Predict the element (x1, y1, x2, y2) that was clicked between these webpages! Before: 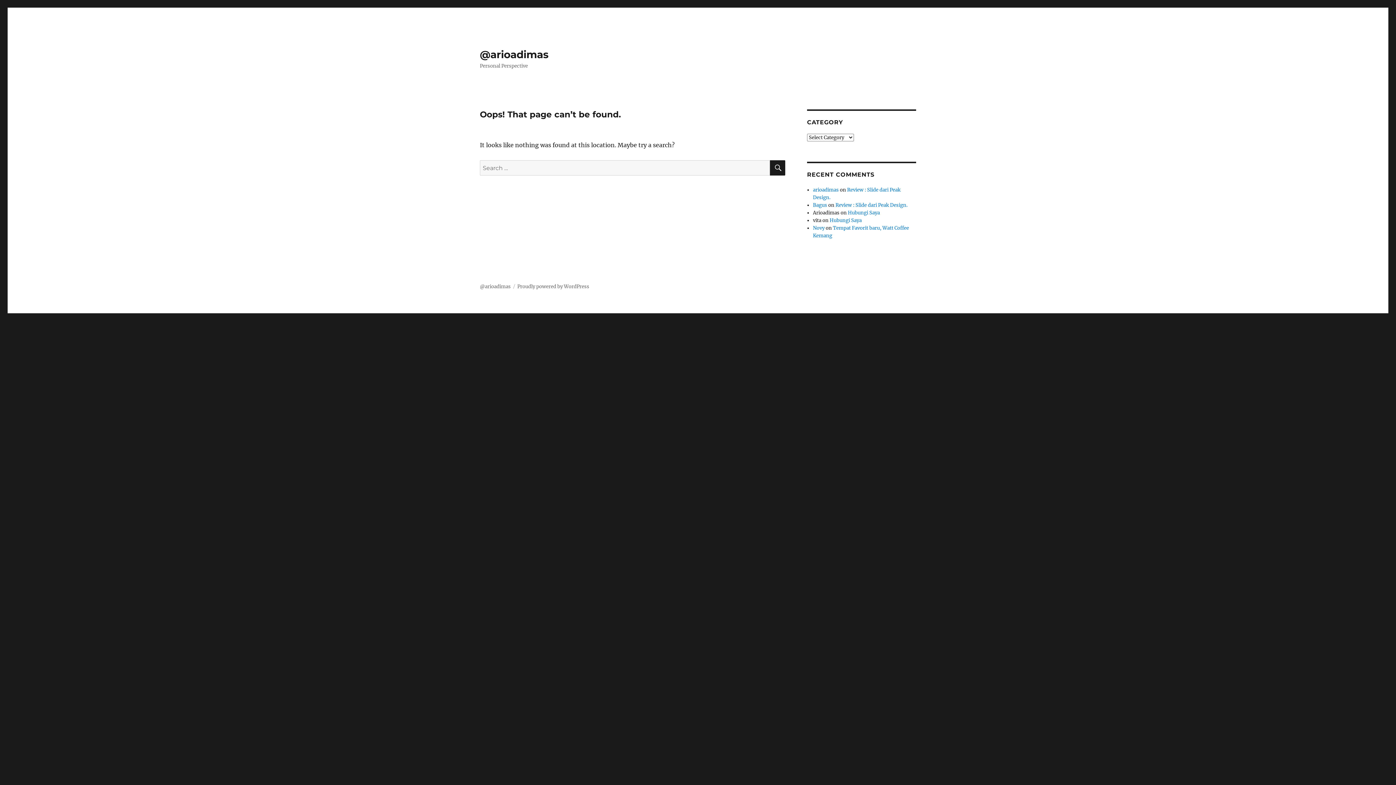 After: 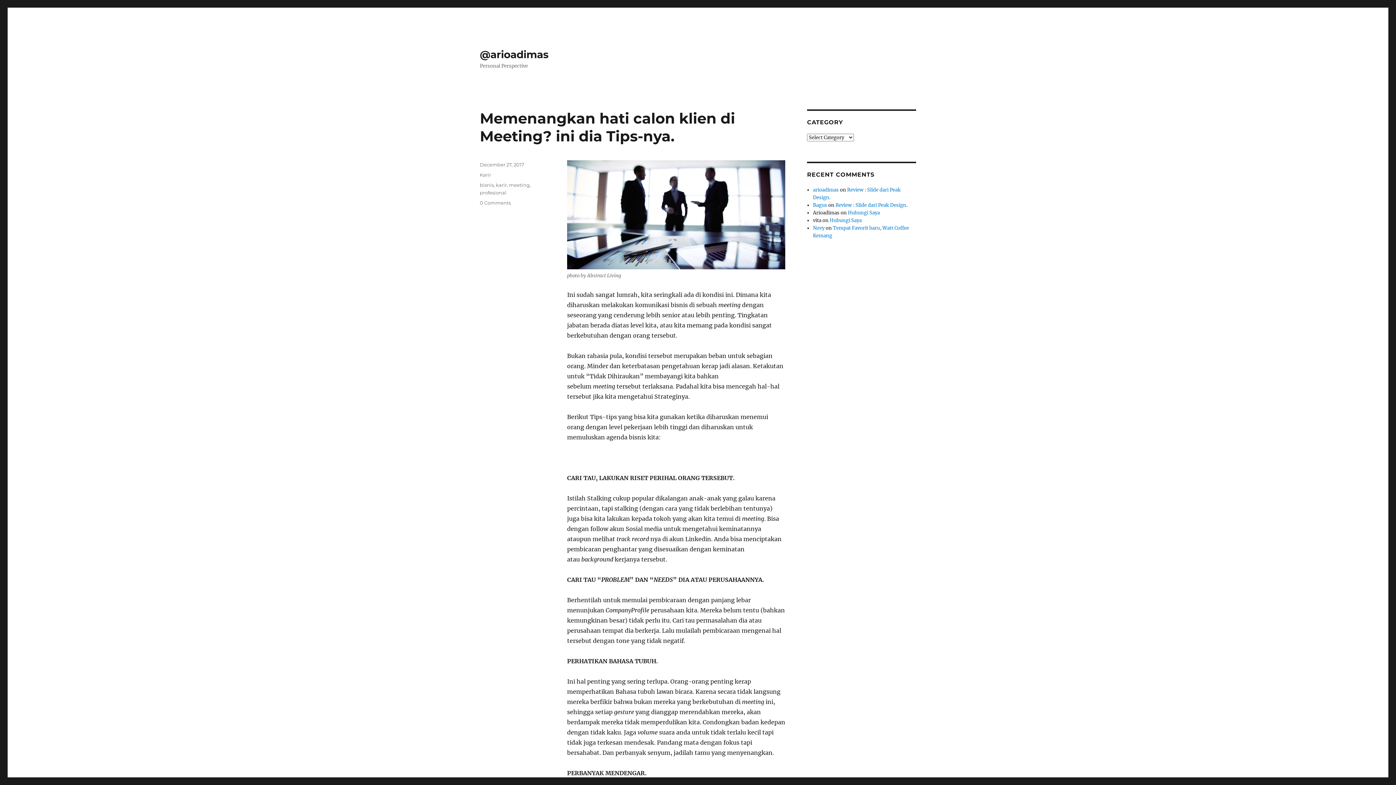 Action: bbox: (480, 283, 510, 289) label: @arioadimas